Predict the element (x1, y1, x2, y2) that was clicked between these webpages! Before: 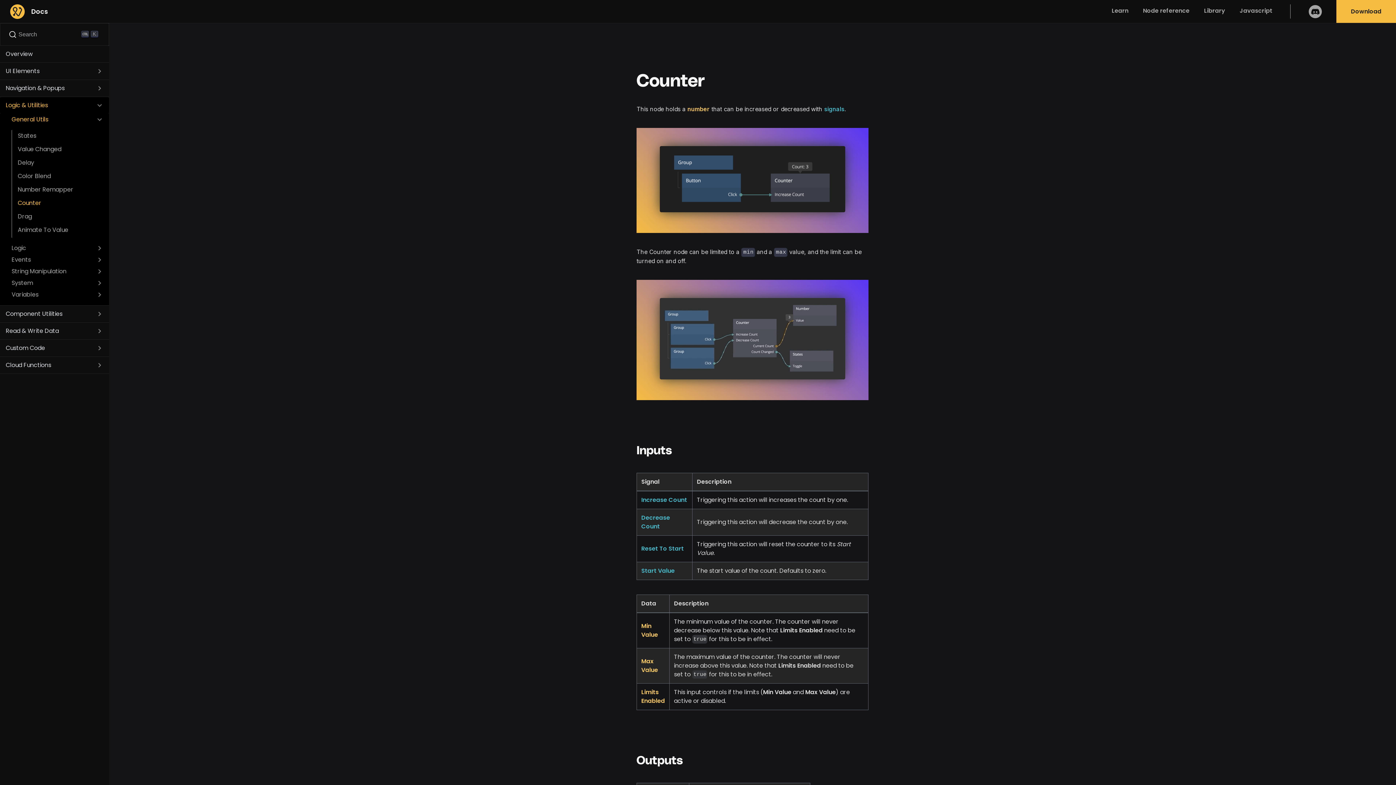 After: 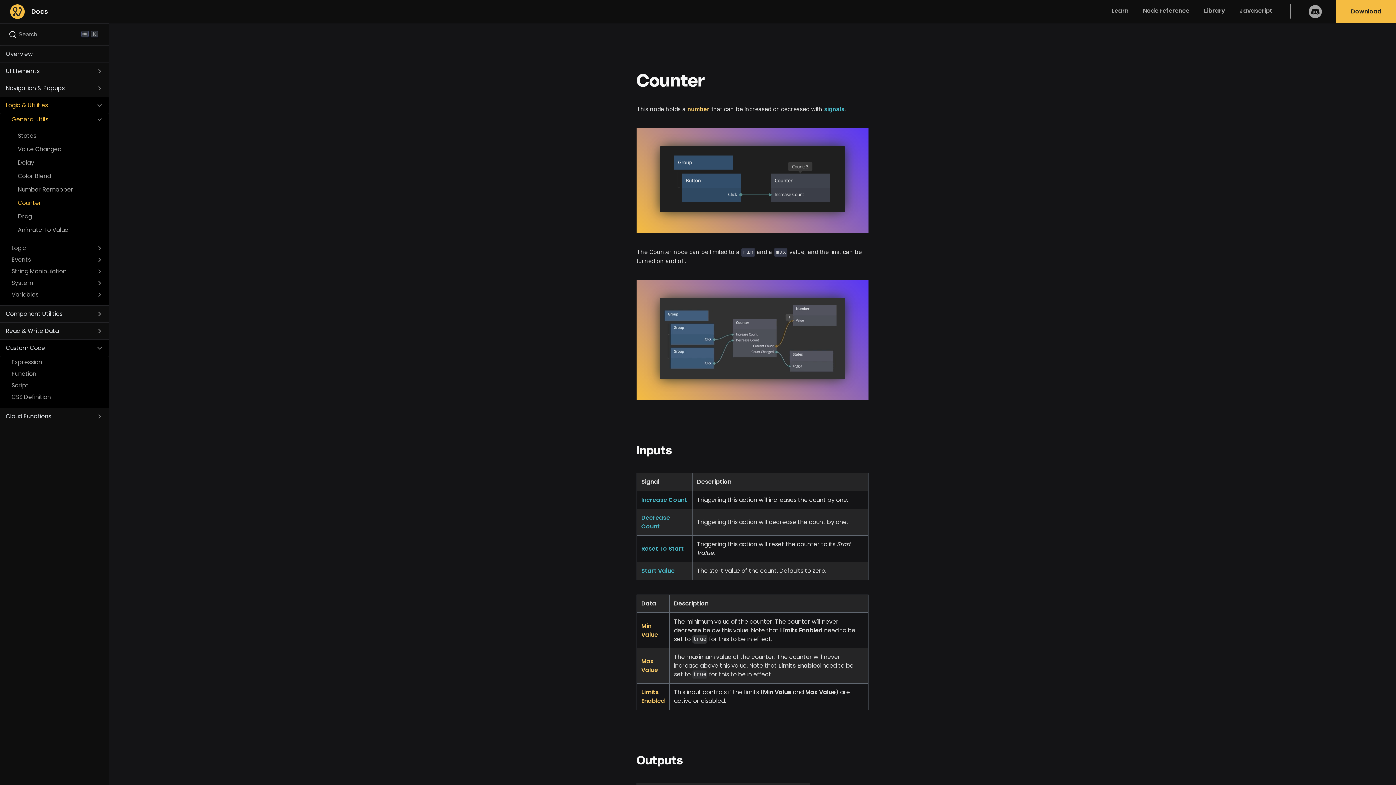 Action: bbox: (0, 340, 109, 356) label: Custom Code